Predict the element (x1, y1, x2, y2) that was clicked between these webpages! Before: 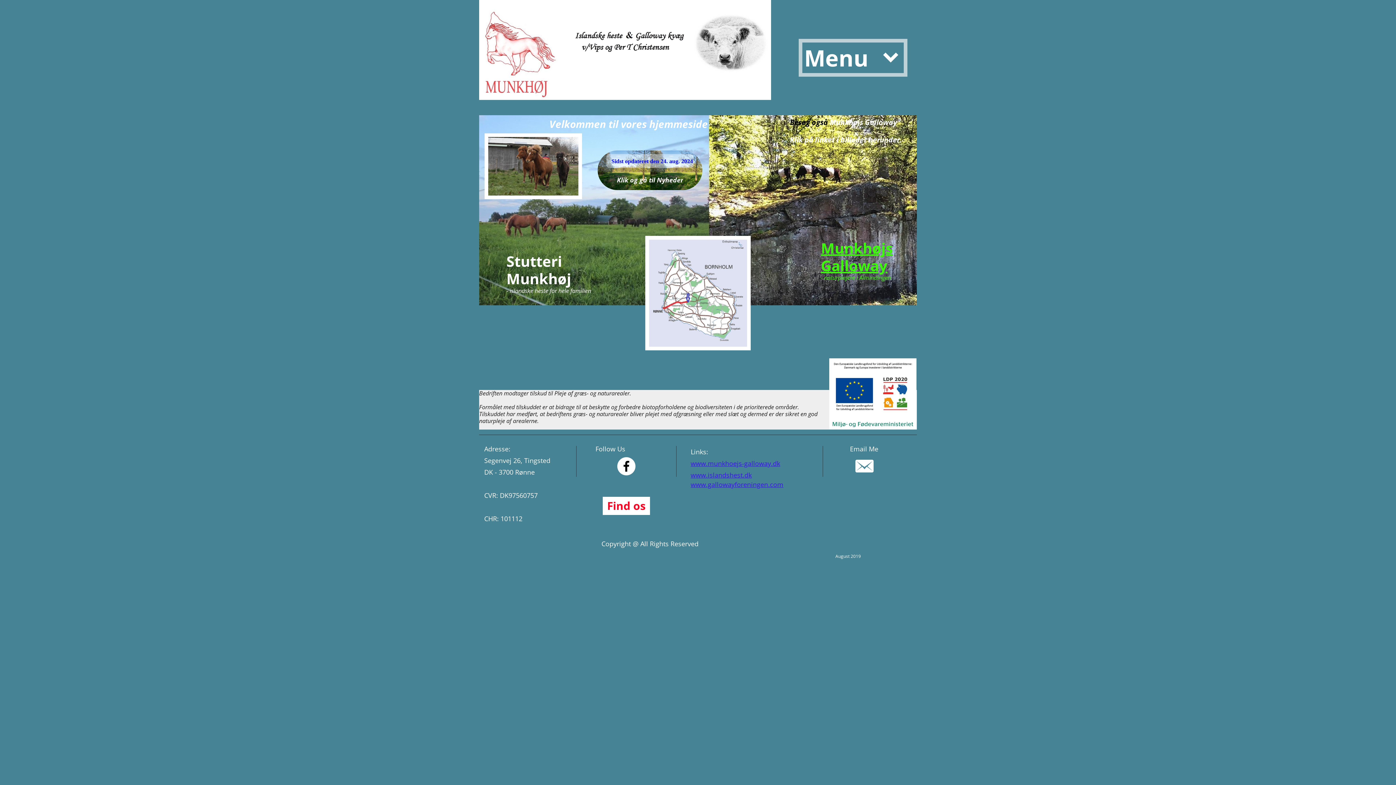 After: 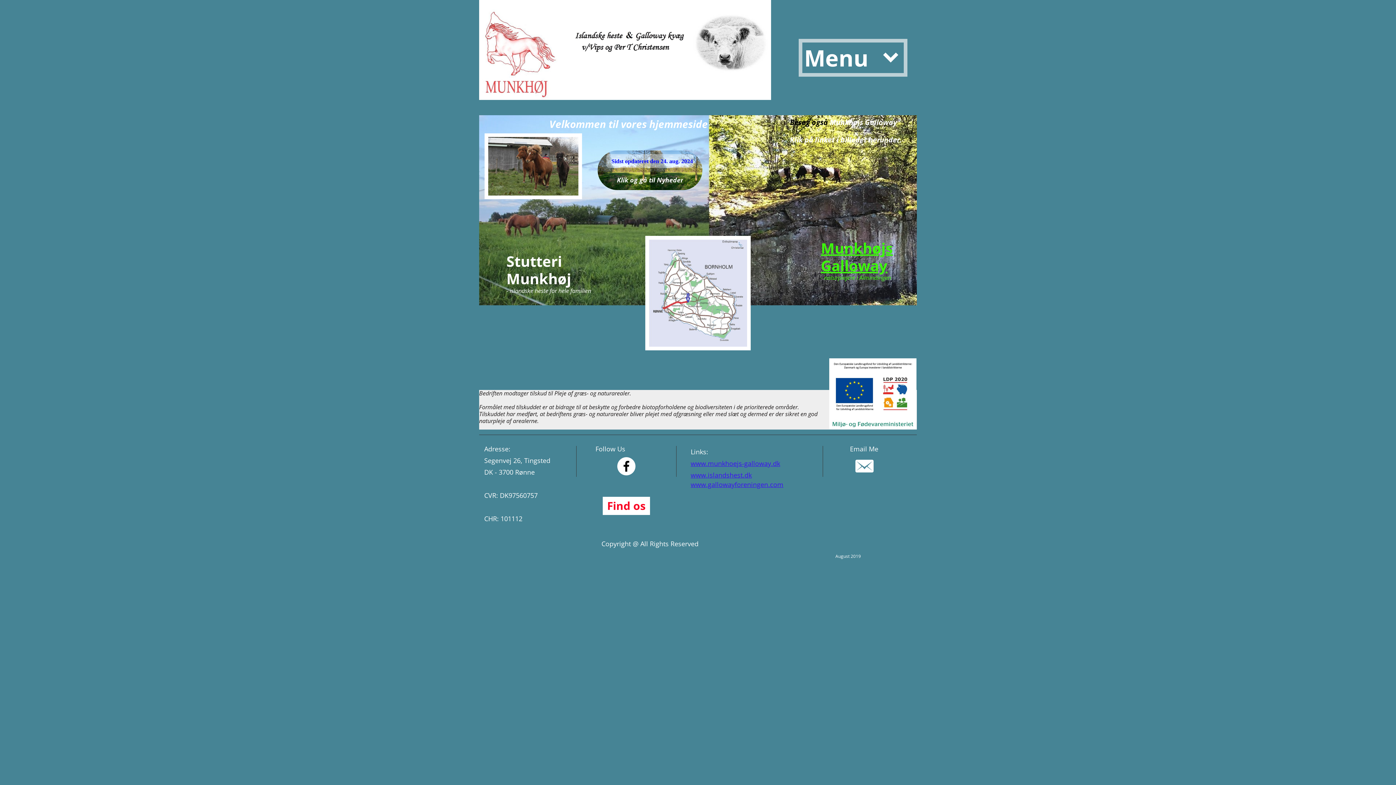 Action: bbox: (855, 460, 873, 472)